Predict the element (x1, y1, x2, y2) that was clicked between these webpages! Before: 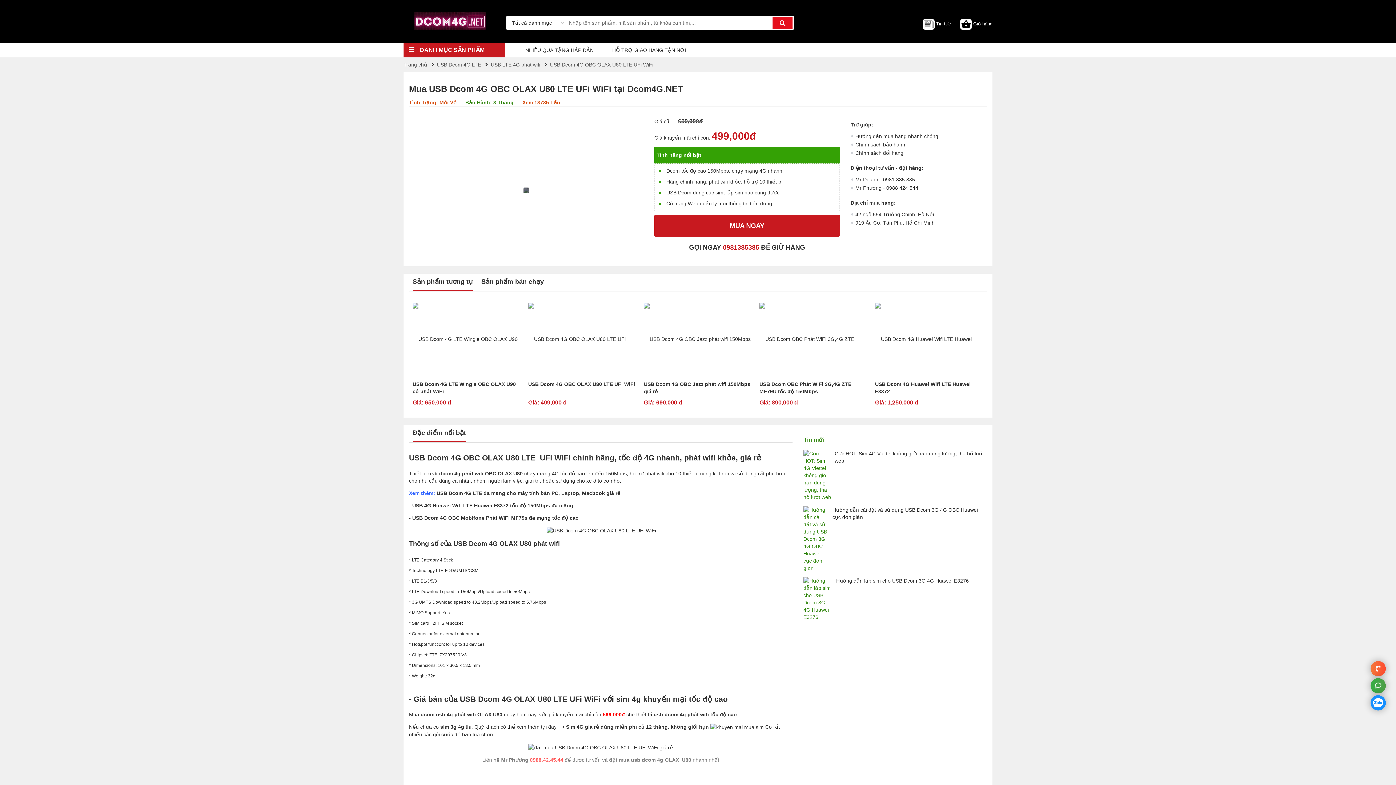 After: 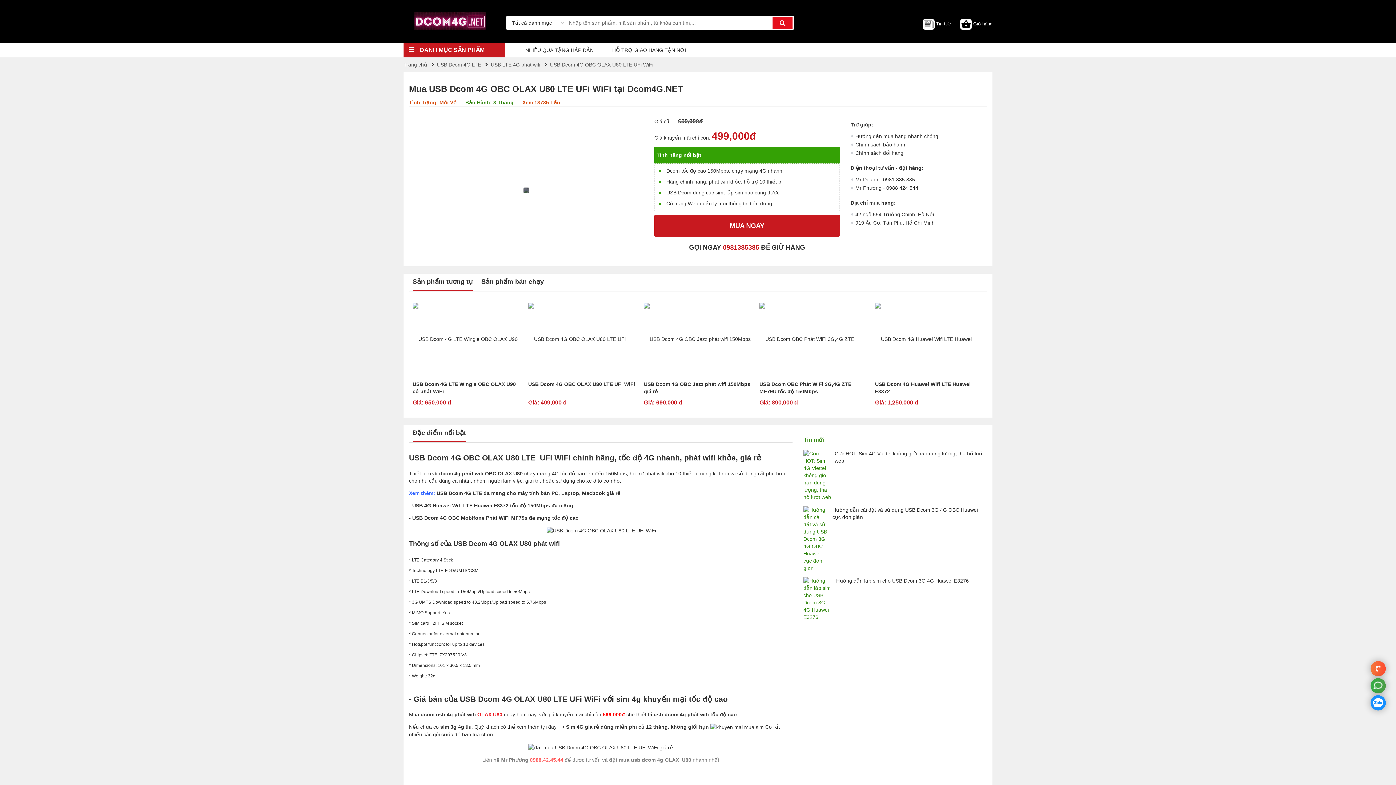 Action: bbox: (477, 711, 502, 717) label: OLAX U80